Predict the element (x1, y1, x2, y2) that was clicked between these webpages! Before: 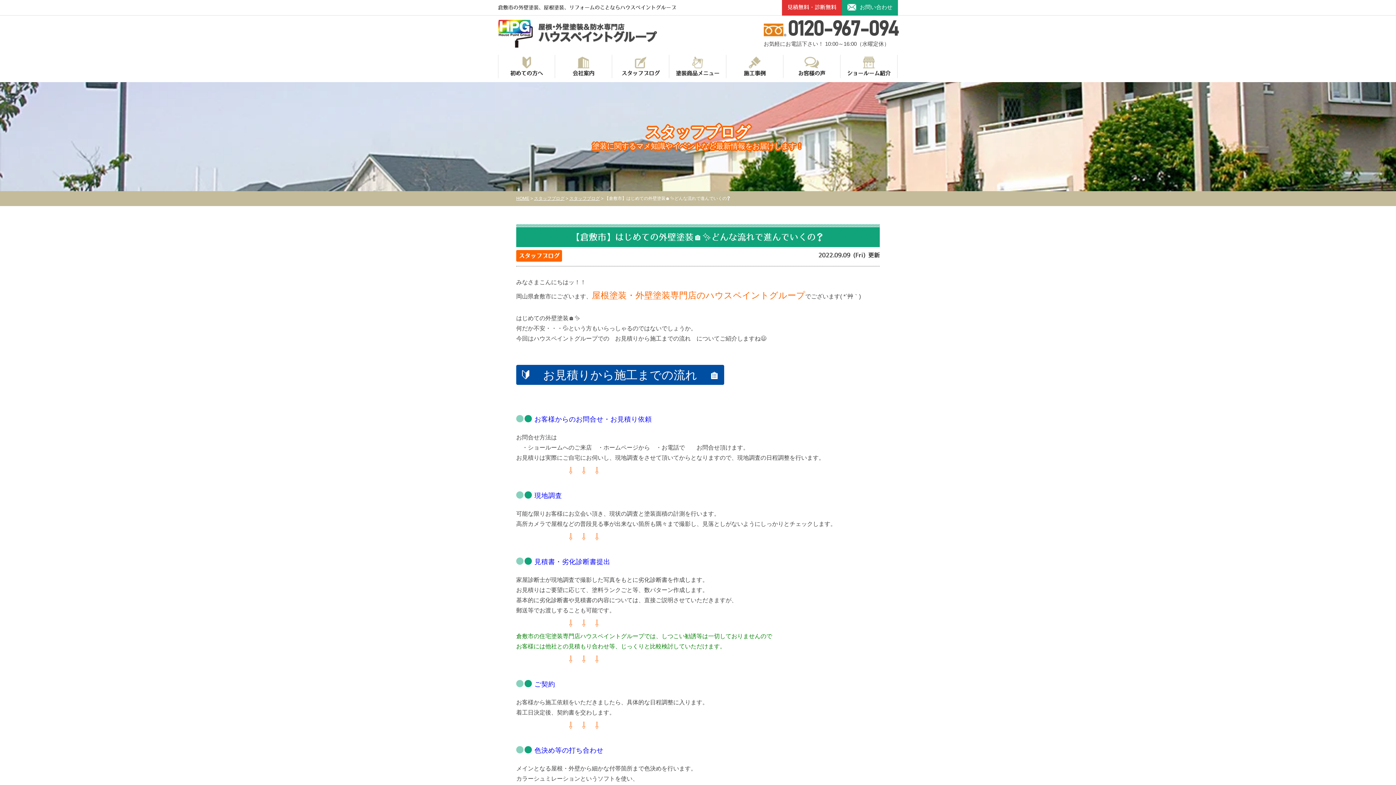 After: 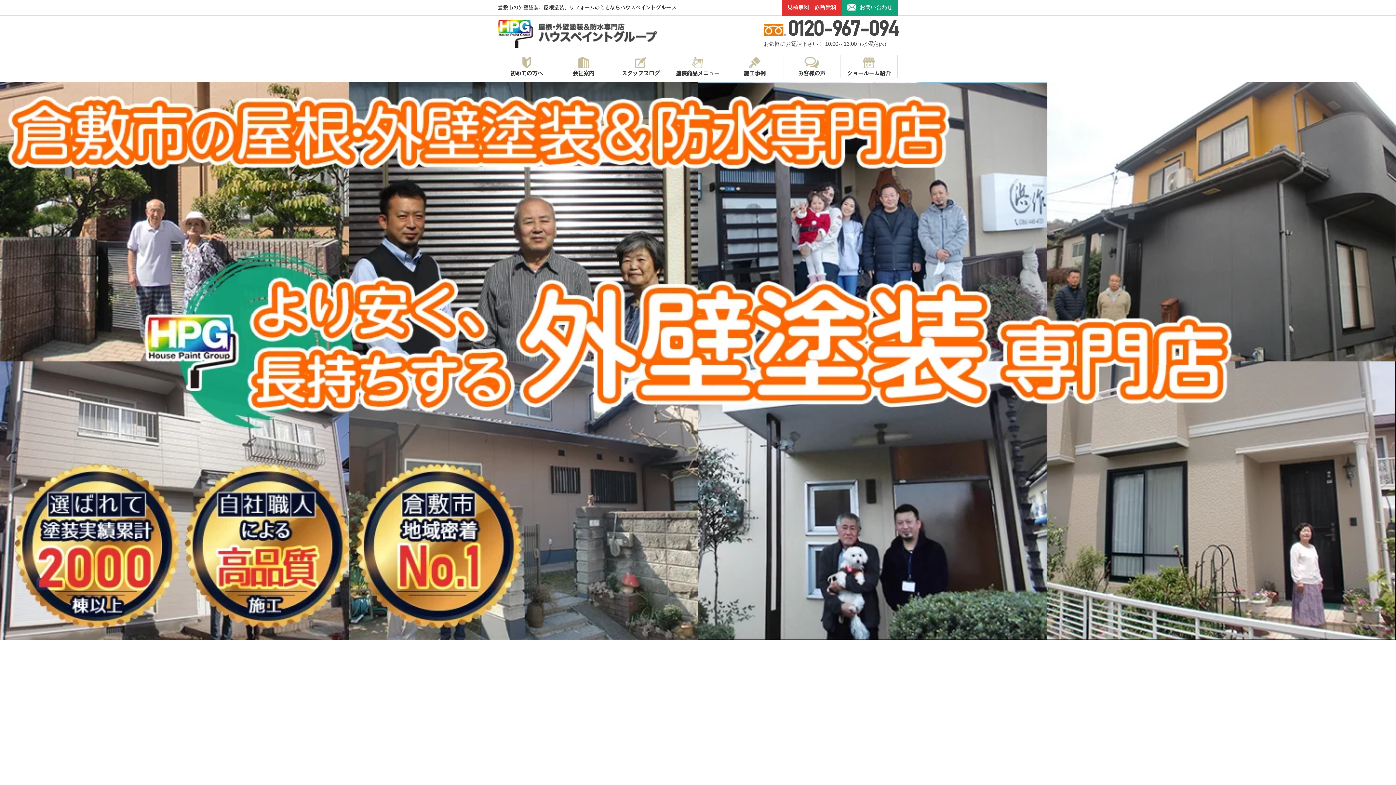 Action: bbox: (516, 196, 529, 201) label: HOME